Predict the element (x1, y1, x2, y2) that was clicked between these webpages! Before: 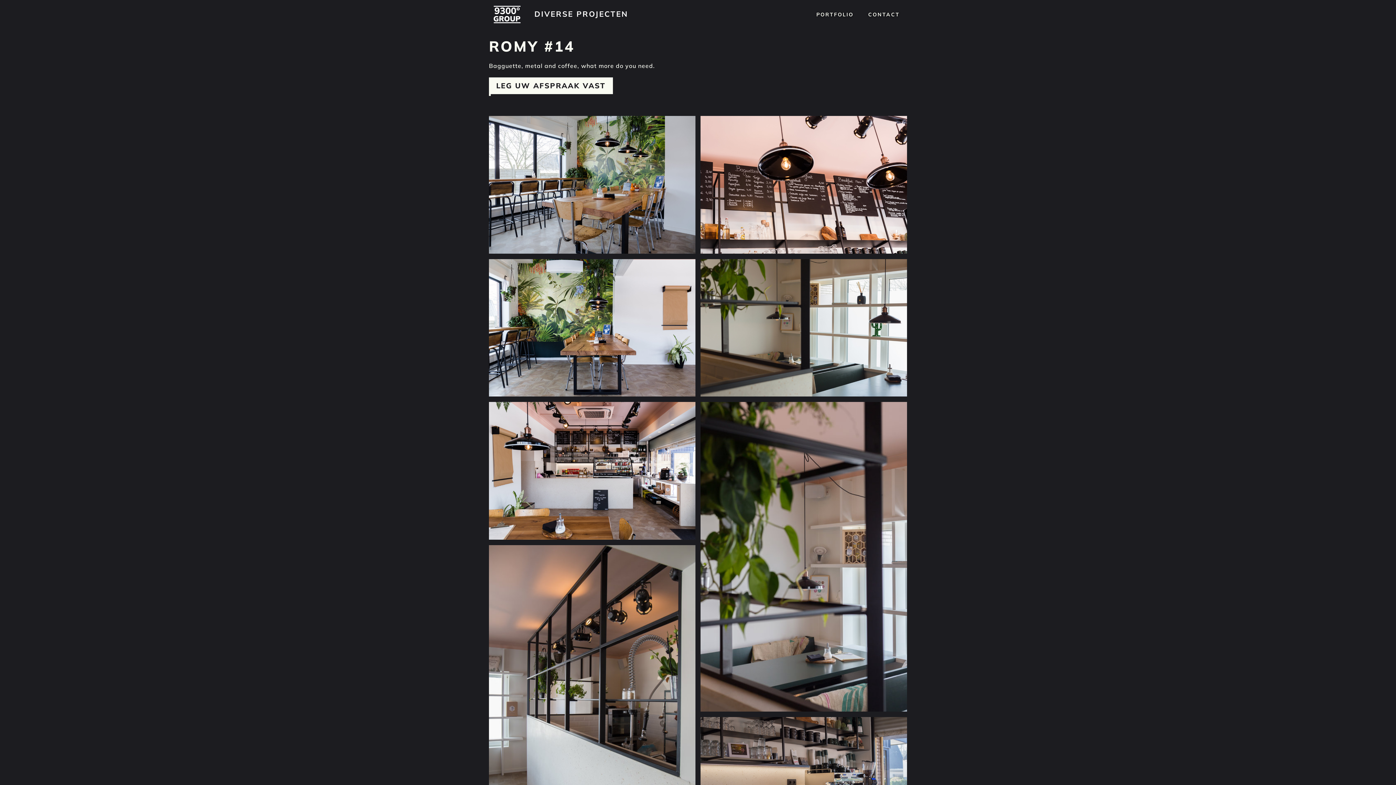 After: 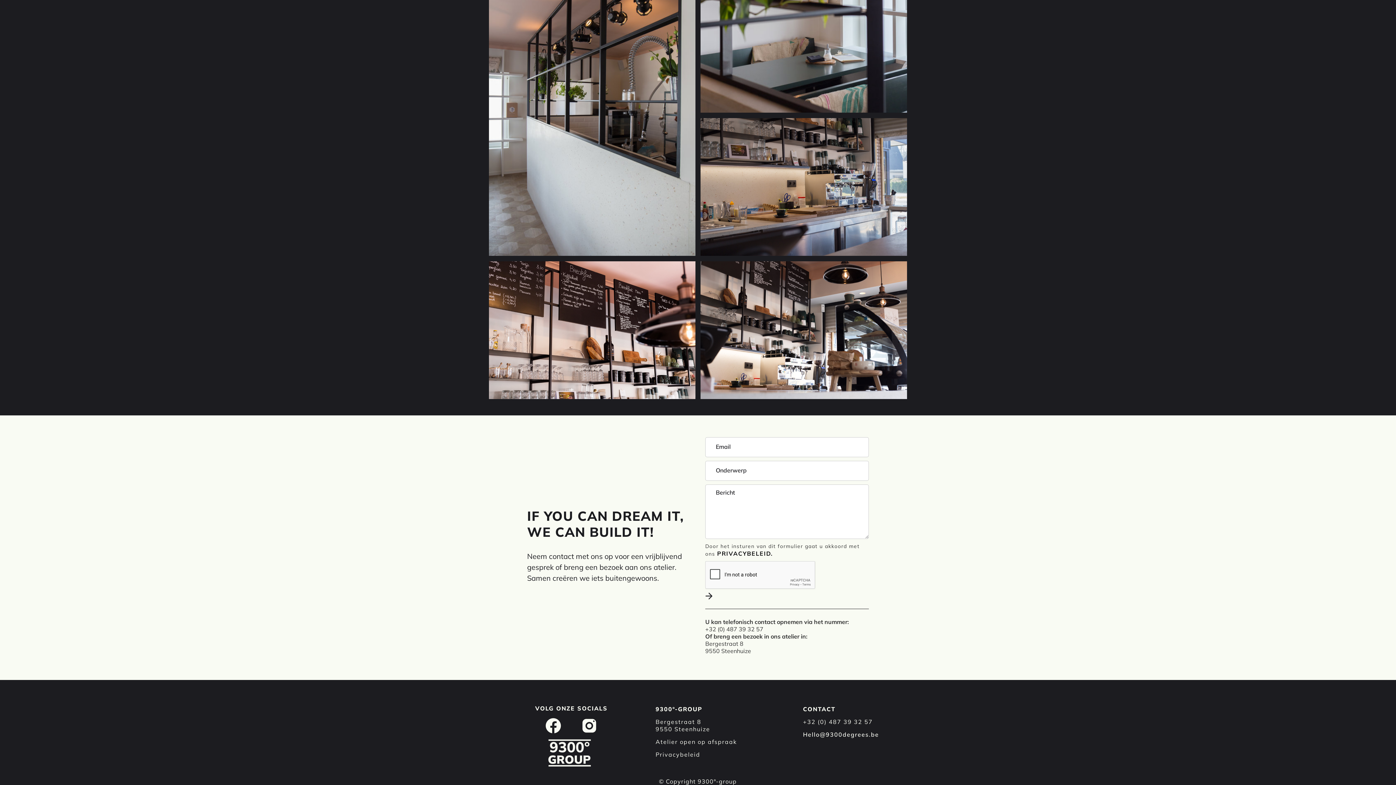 Action: label: CONTACT bbox: (861, 3, 907, 25)